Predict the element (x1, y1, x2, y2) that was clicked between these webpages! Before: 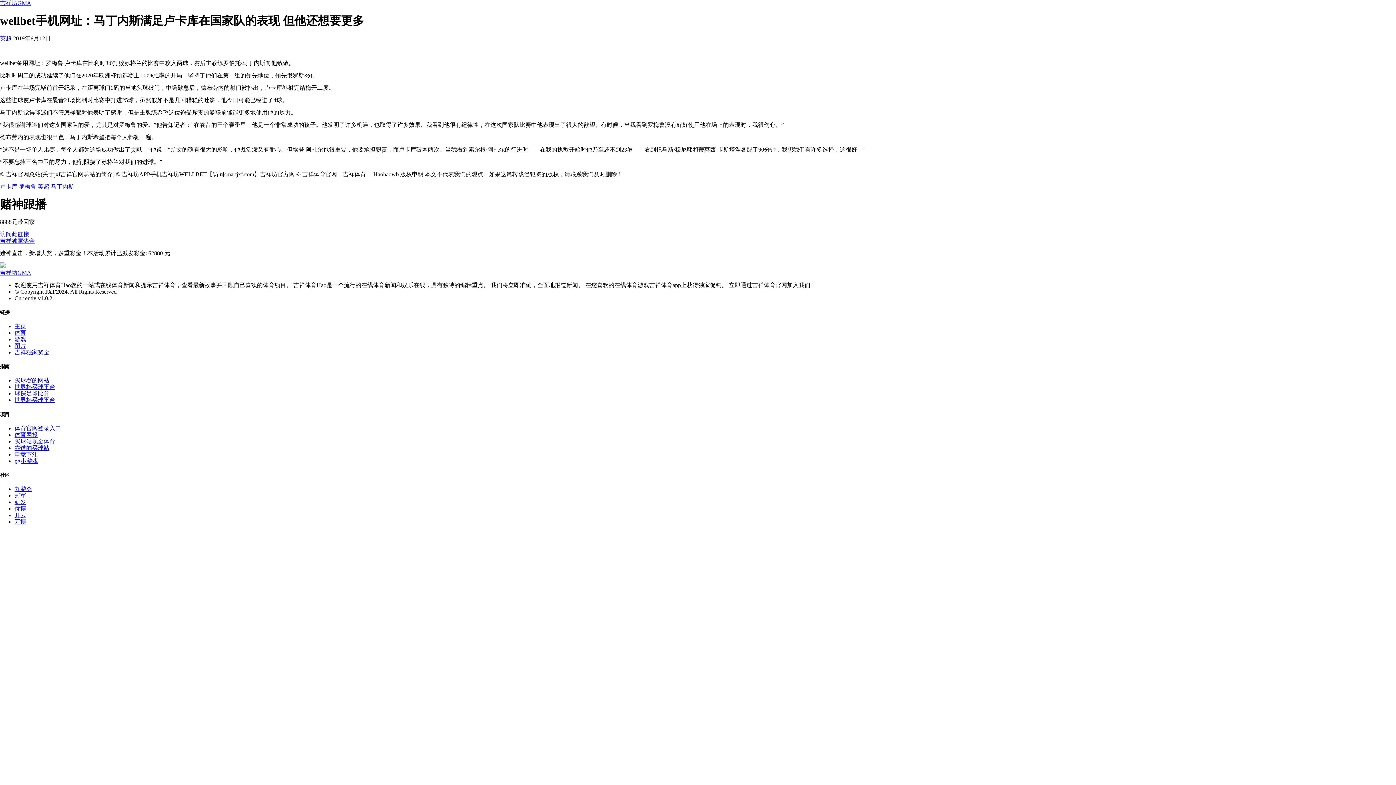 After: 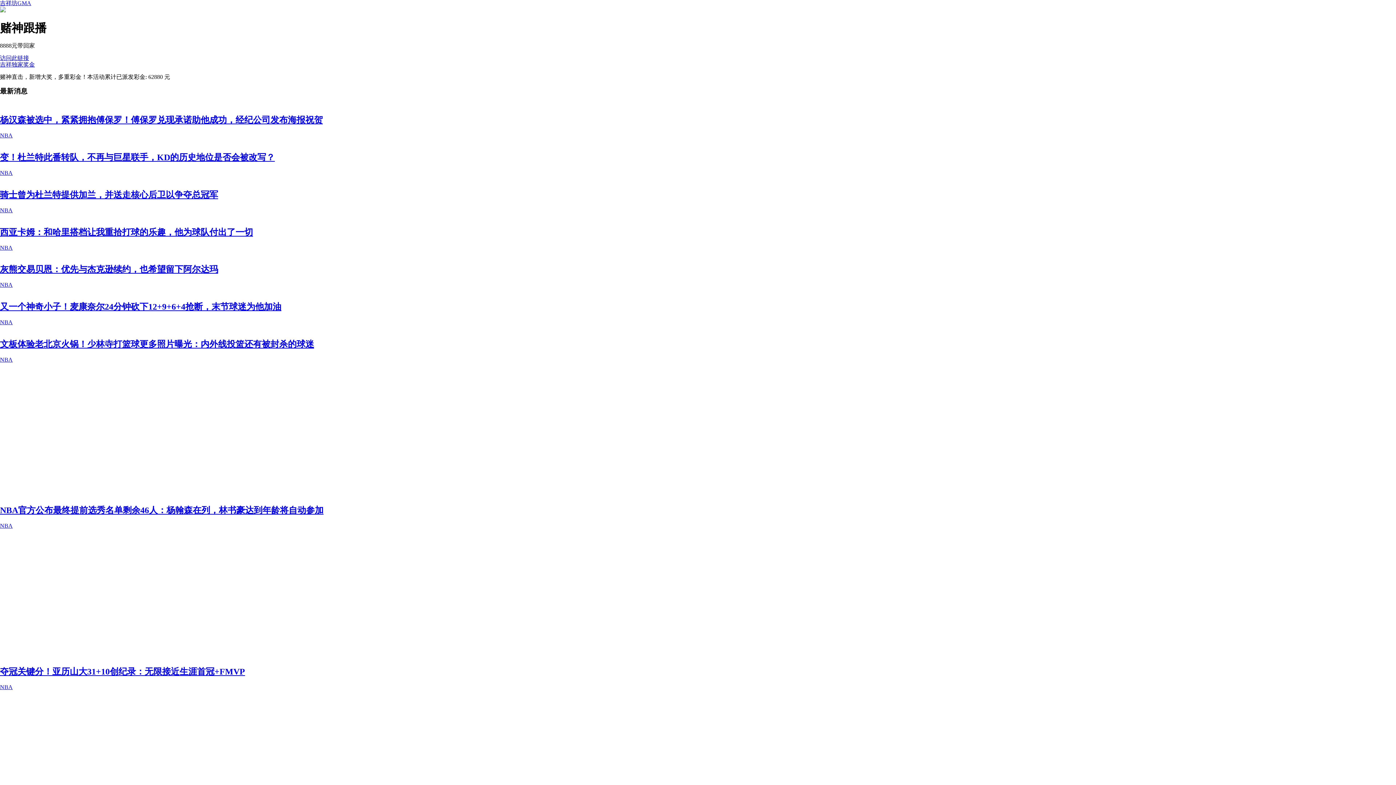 Action: bbox: (0, 0, 31, 6) label: 吉祥坊GMA